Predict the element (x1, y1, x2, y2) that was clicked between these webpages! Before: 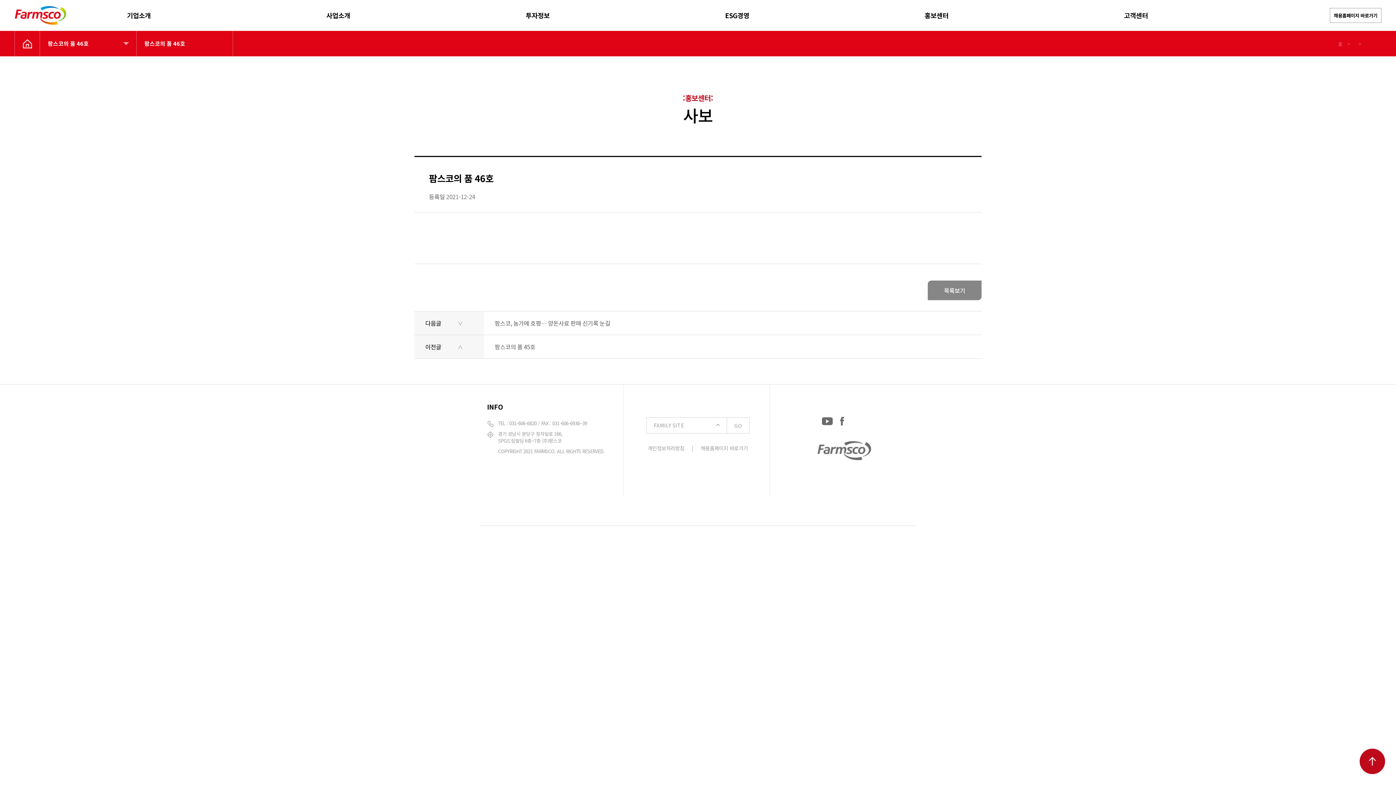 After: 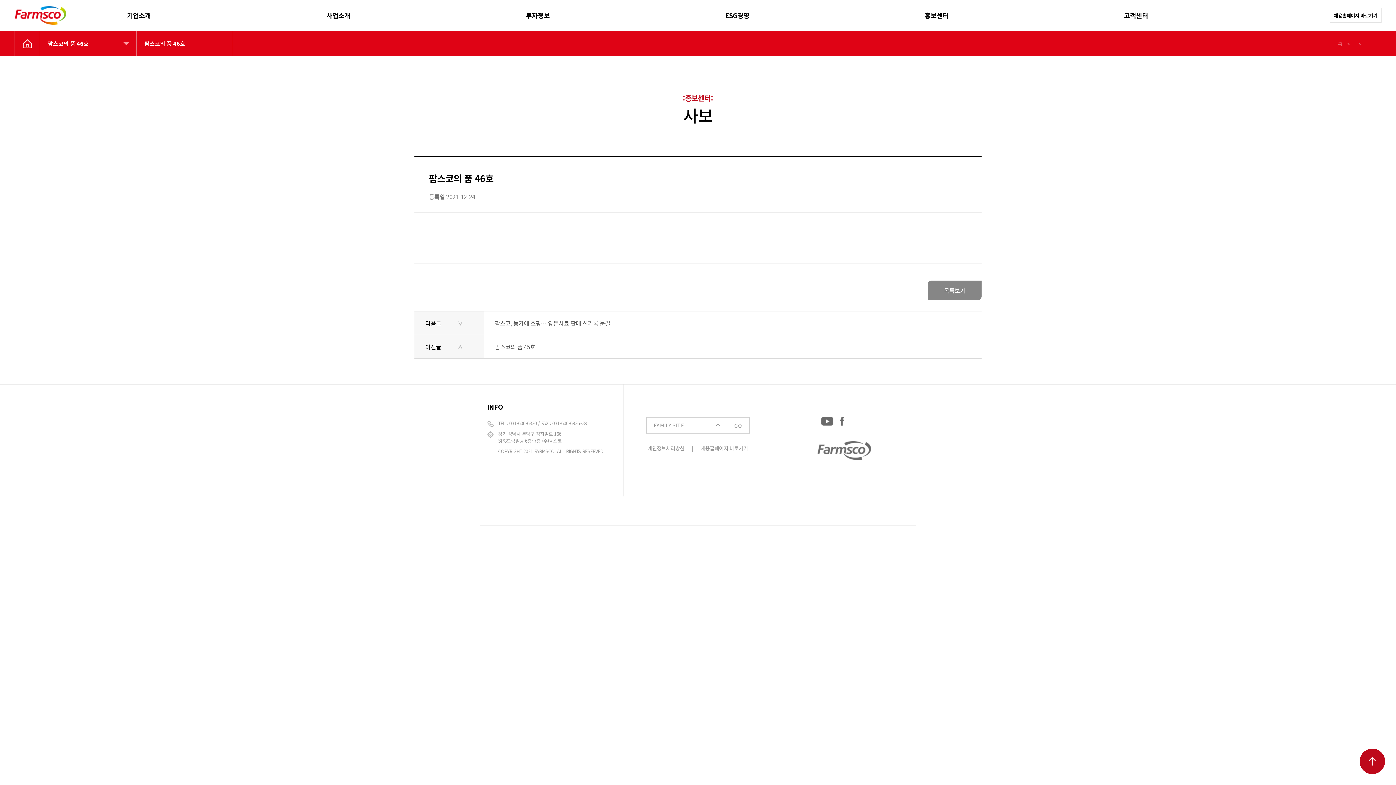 Action: label: YouTube: https://www.youtube.com/channel/UCC-RQrzmKSAV70txxsdXWqQ bbox: (818, 410, 836, 430)